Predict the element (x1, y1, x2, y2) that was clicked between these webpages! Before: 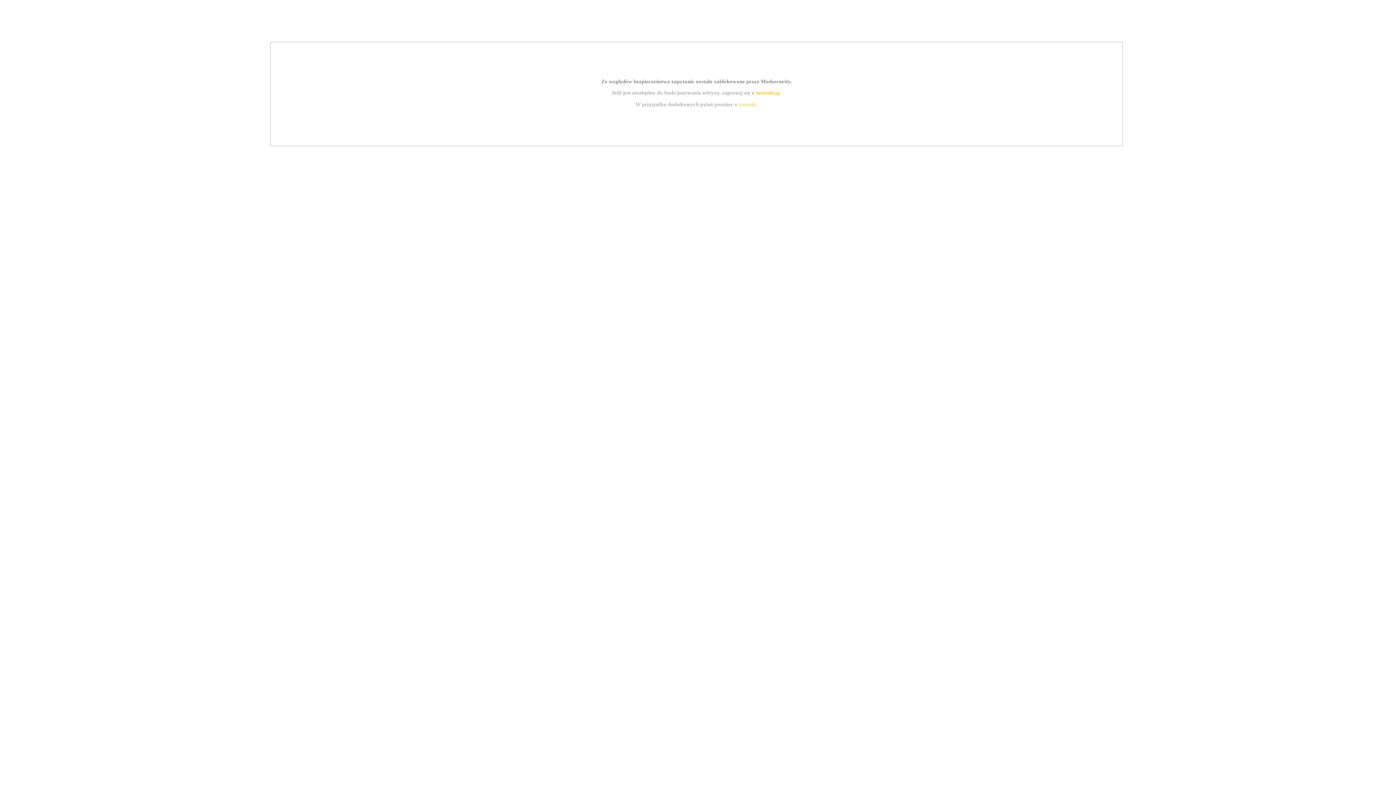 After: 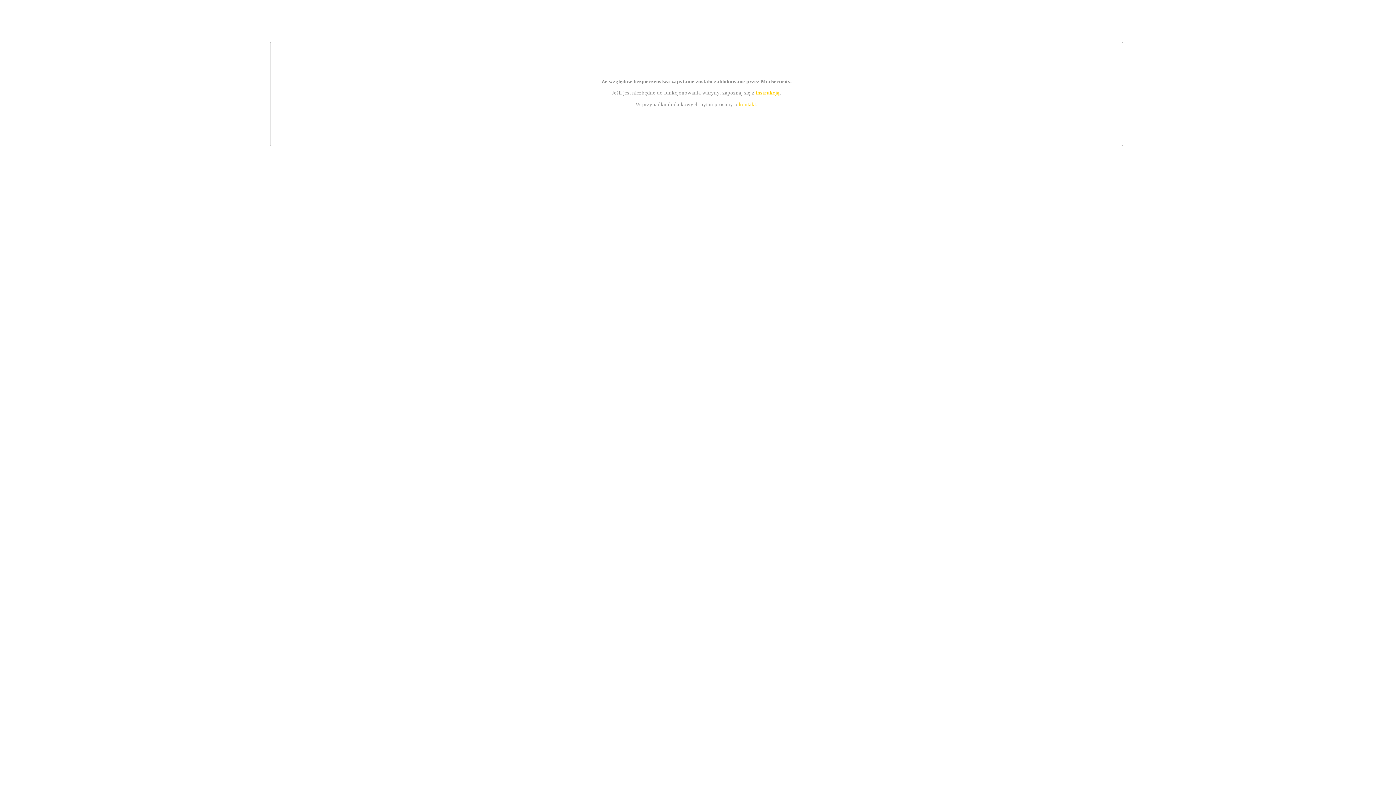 Action: label: instrukcją bbox: (755, 89, 779, 95)